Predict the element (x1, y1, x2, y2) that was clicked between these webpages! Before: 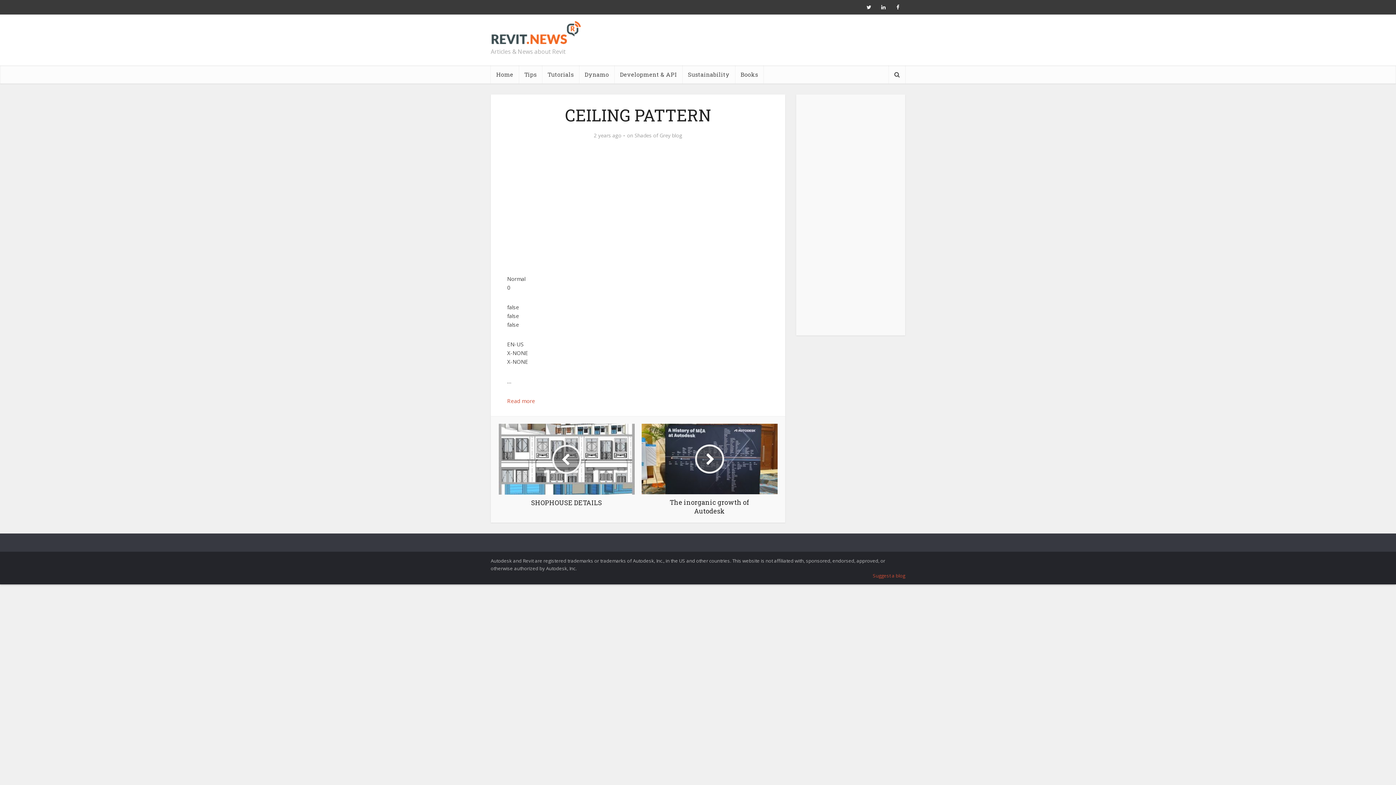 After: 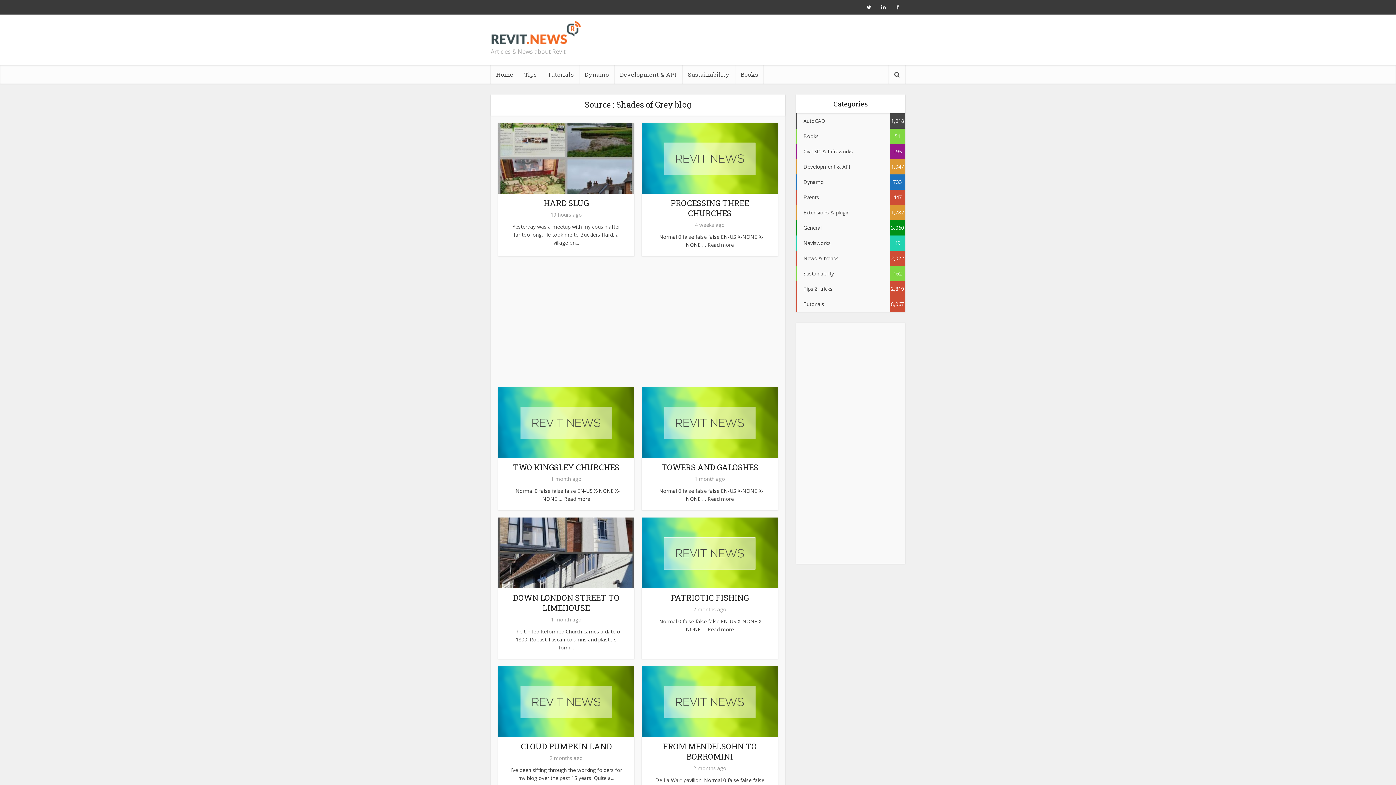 Action: bbox: (634, 132, 682, 138) label: Shades of Grey blog